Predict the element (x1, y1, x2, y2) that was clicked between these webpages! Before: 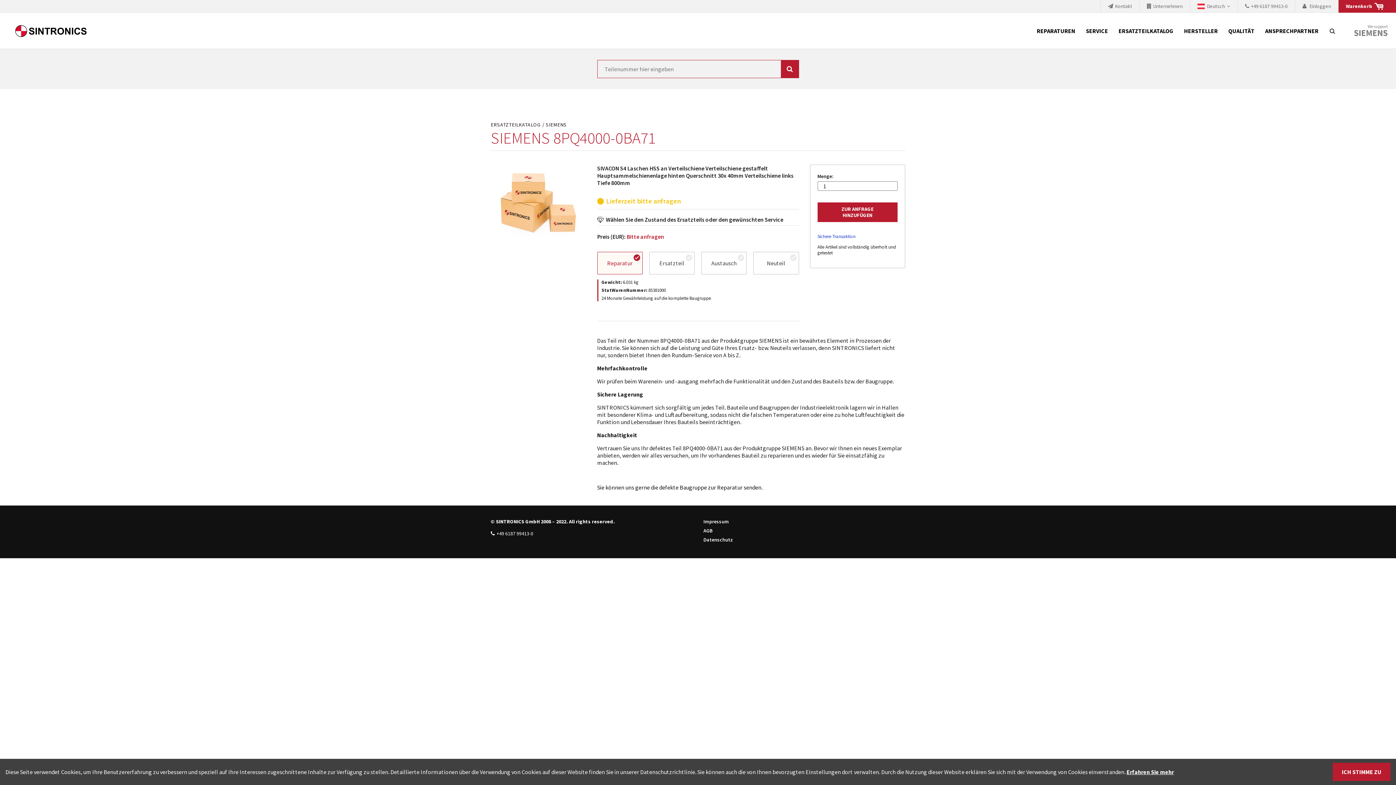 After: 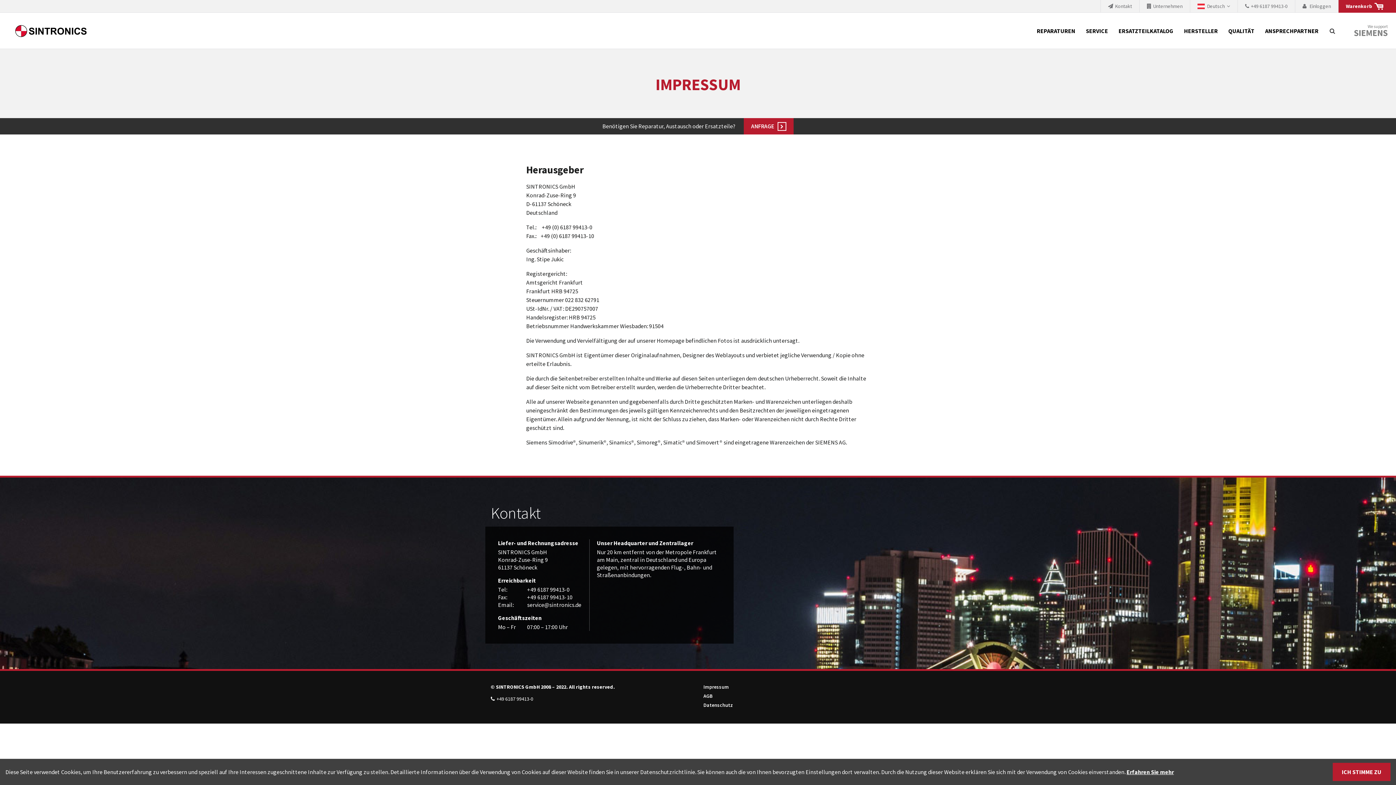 Action: label: Impressum bbox: (703, 518, 729, 525)